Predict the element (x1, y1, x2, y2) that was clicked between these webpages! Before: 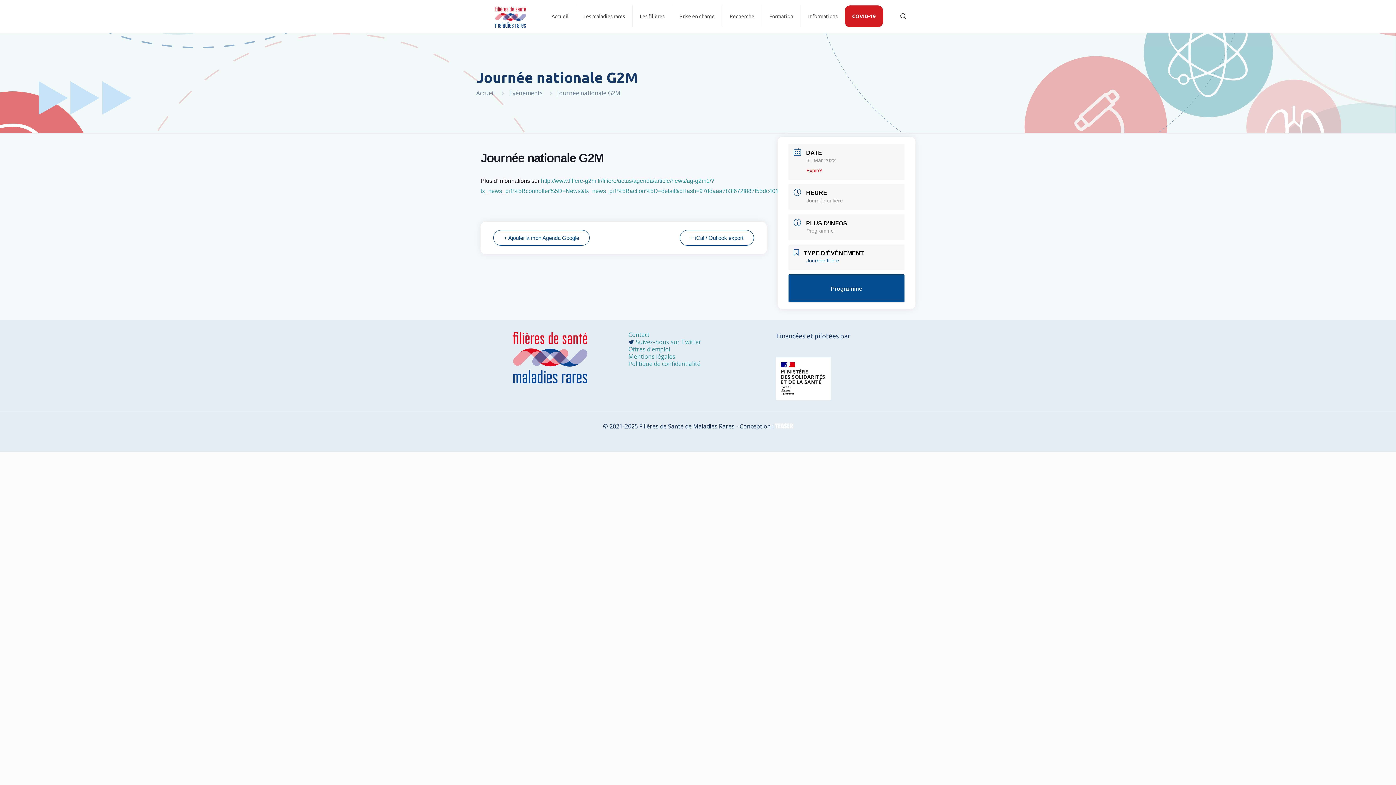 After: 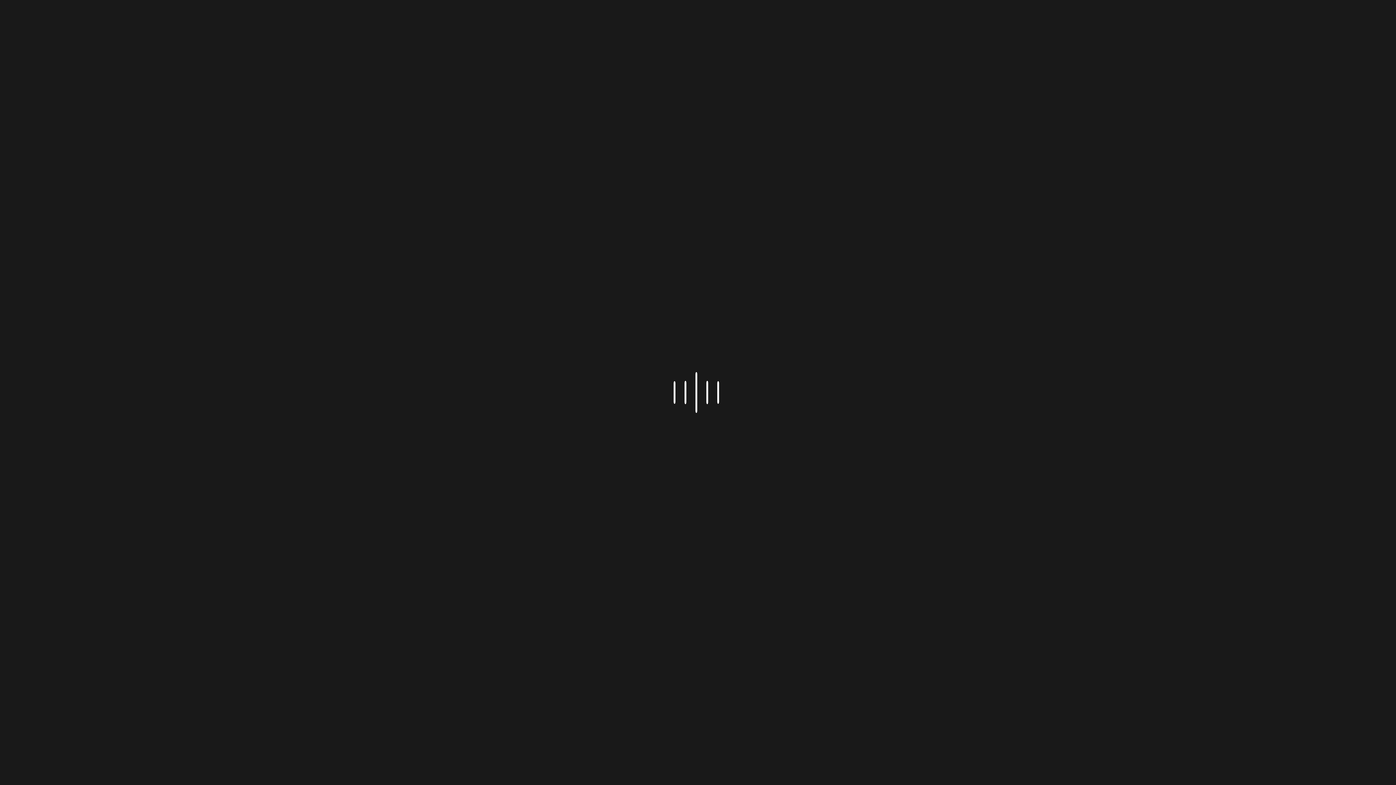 Action: label: Programme bbox: (788, 274, 904, 302)